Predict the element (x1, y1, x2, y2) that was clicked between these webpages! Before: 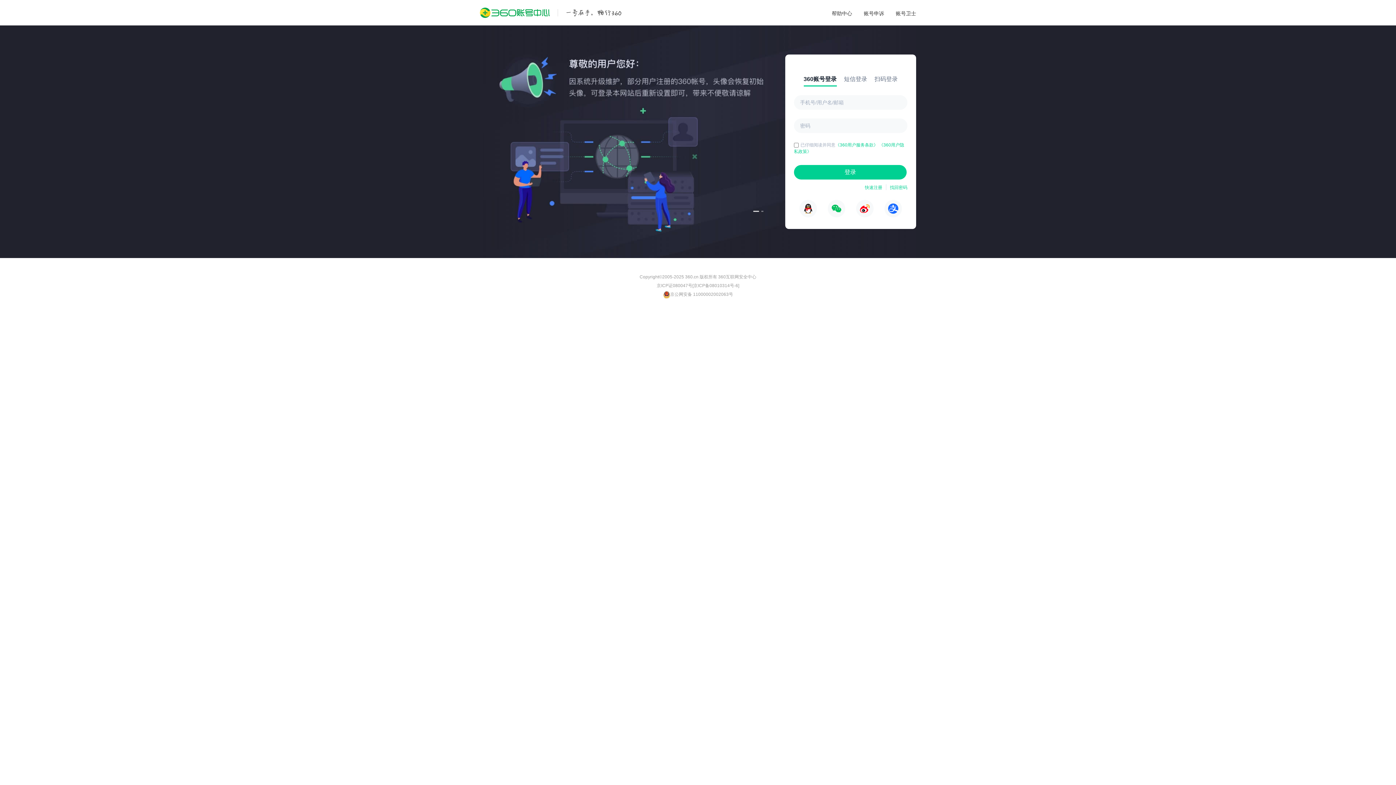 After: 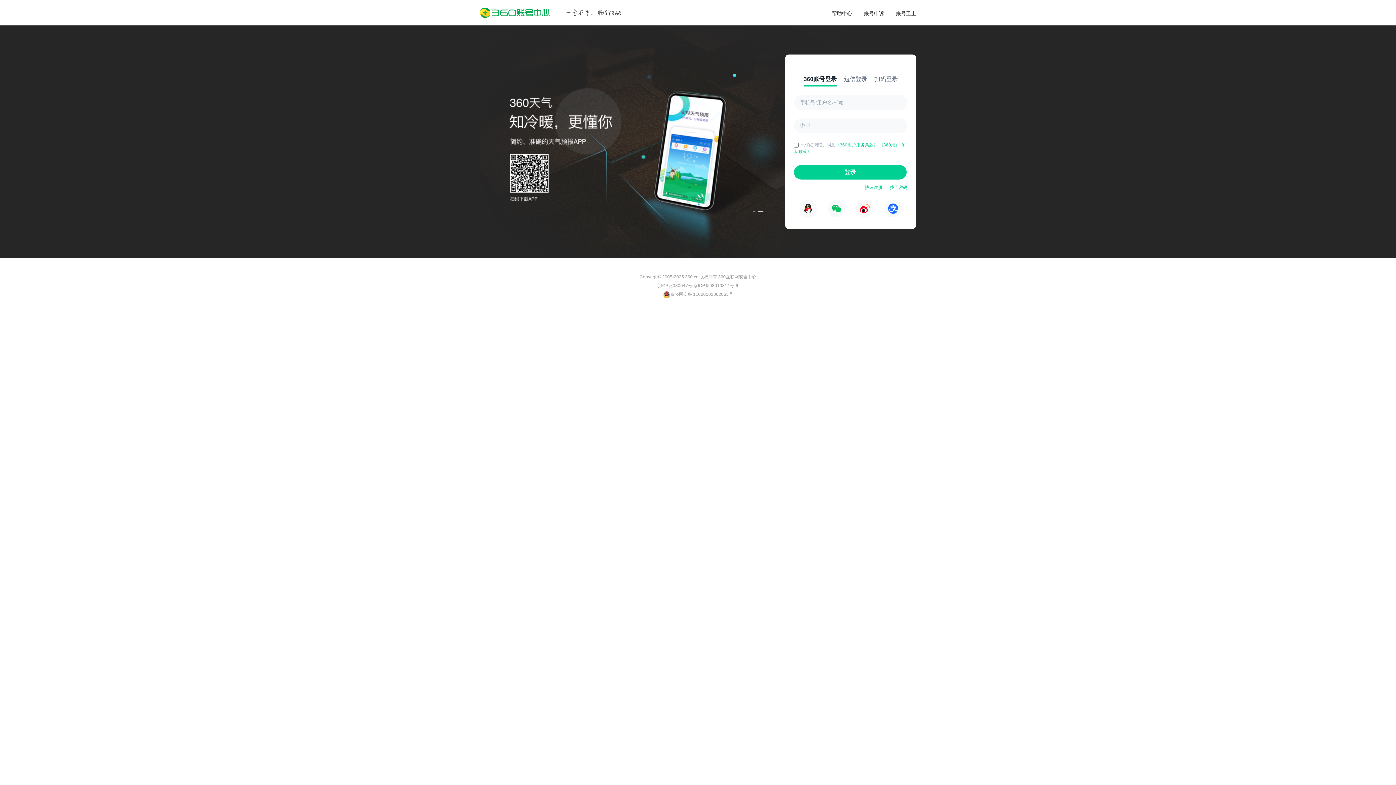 Action: bbox: (663, 292, 733, 297) label: 京公网安备 11000002002063号